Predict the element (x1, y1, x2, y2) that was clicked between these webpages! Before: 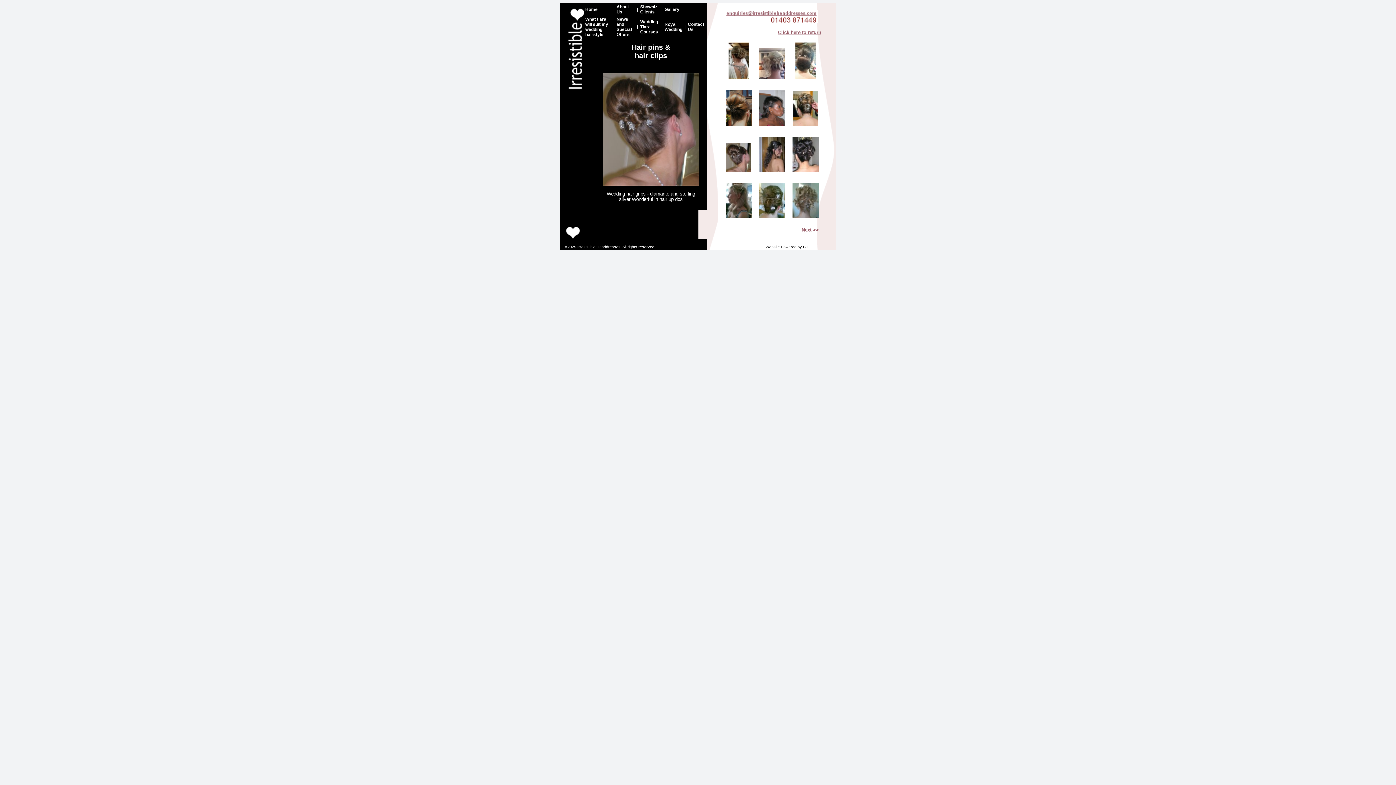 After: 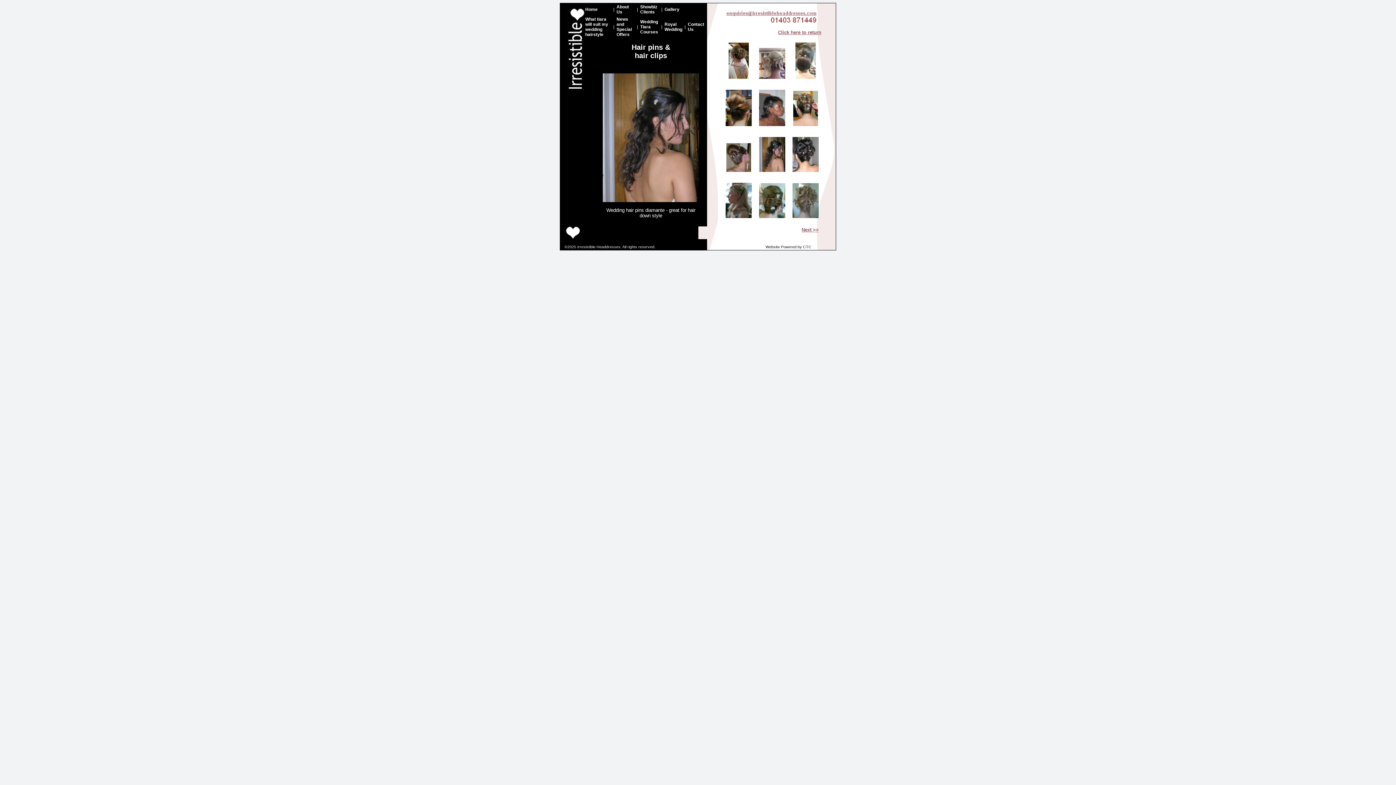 Action: bbox: (759, 150, 785, 155) label: 
